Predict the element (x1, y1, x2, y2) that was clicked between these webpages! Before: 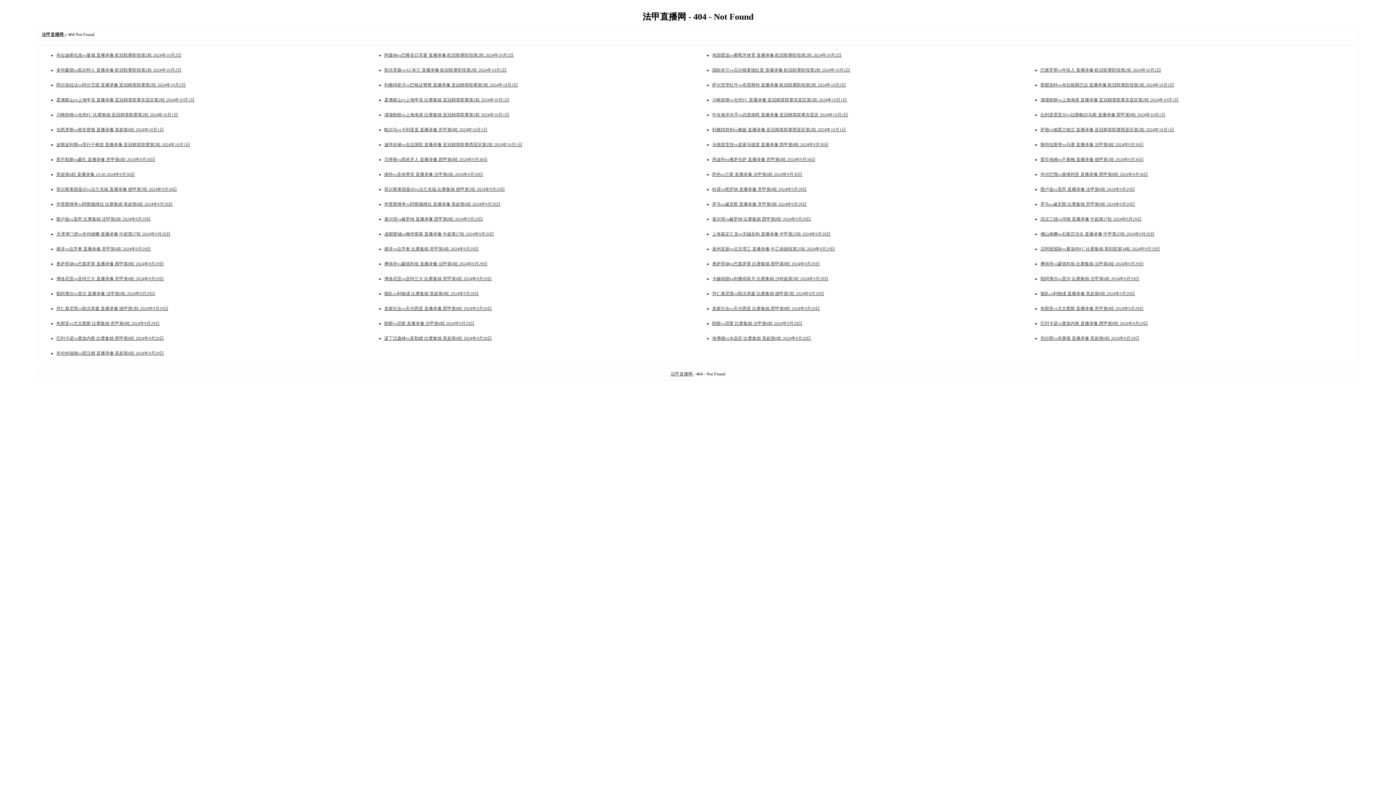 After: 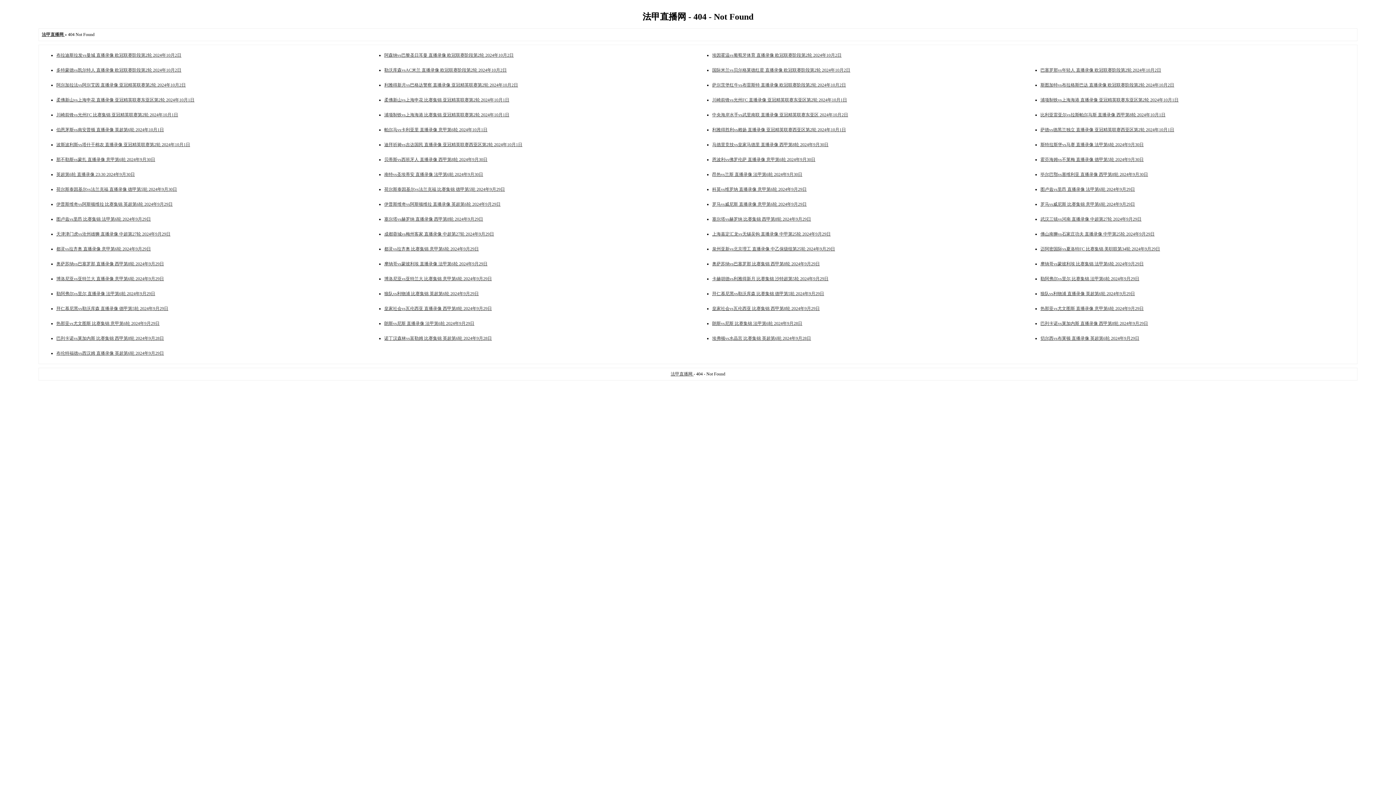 Action: label: 罗马vs威尼斯 直播录像 意甲第6轮 2024年9月29日 bbox: (712, 201, 806, 206)